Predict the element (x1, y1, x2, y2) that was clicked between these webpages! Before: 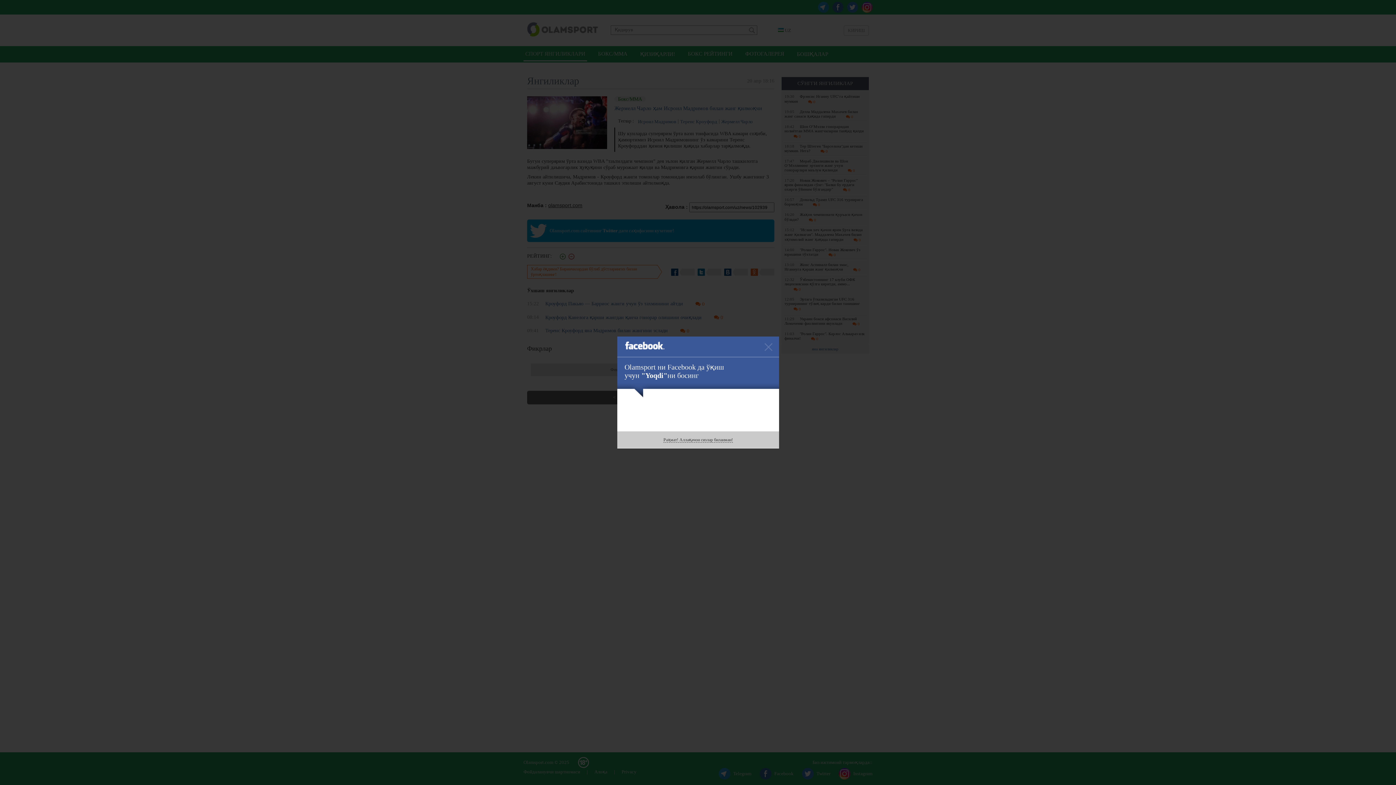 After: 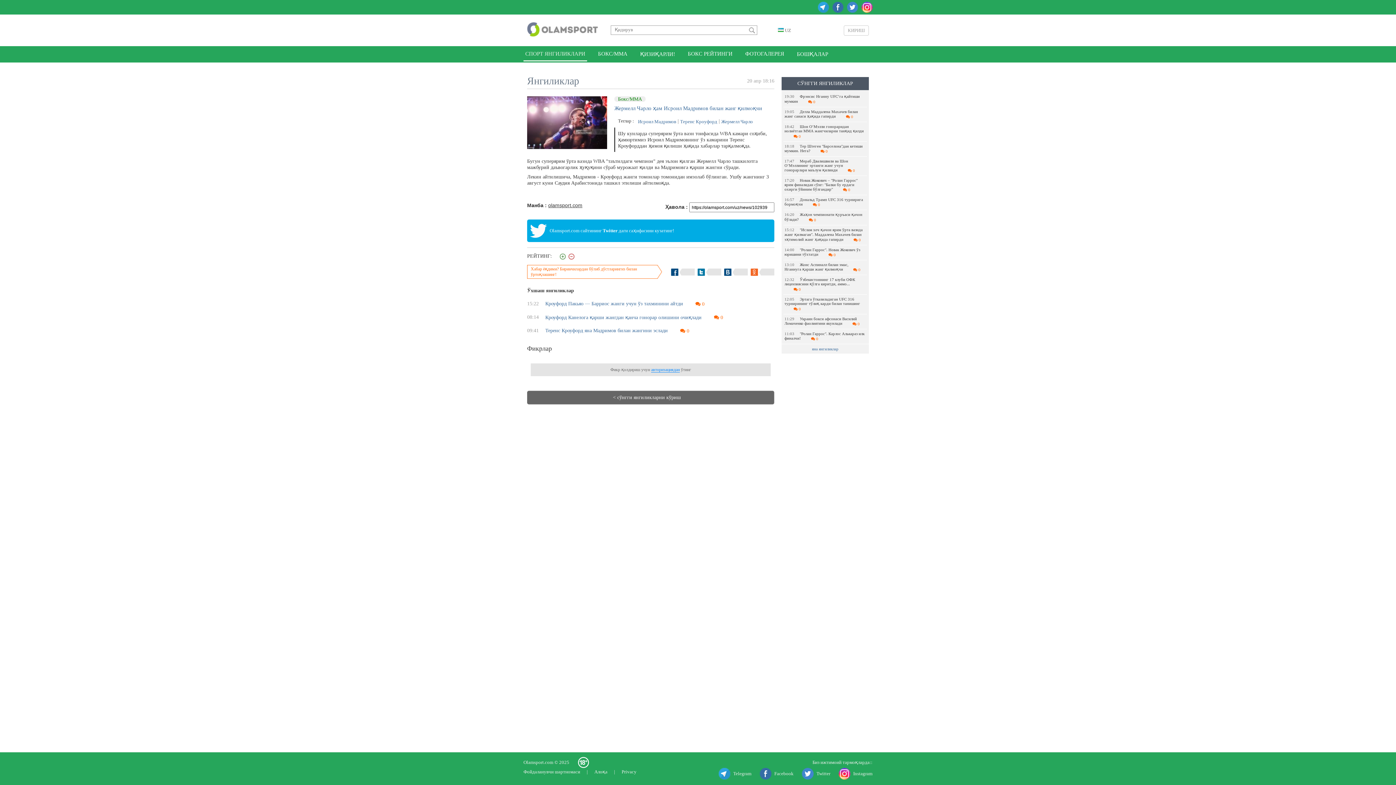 Action: bbox: (760, 338, 777, 356)